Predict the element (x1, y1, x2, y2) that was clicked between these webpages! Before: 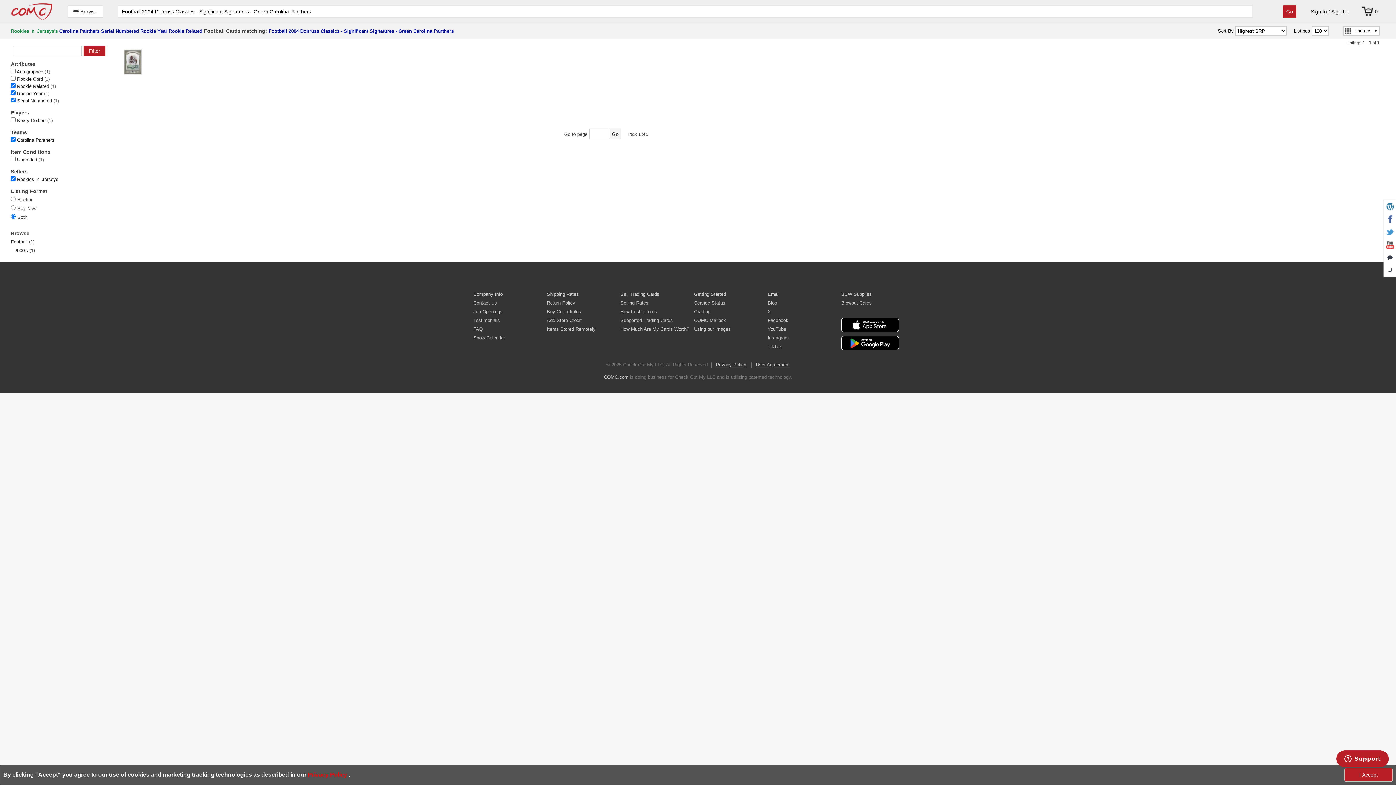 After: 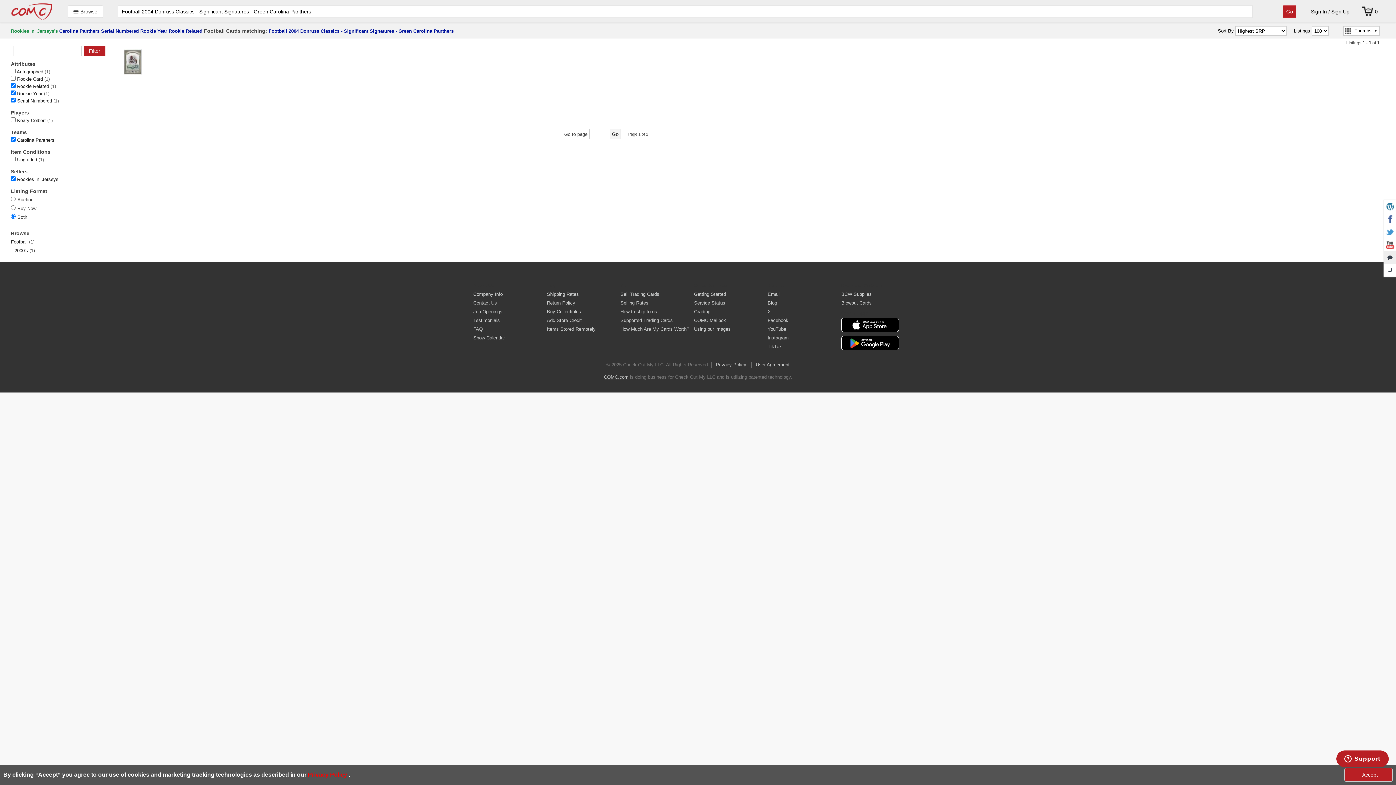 Action: bbox: (1384, 251, 1396, 264)